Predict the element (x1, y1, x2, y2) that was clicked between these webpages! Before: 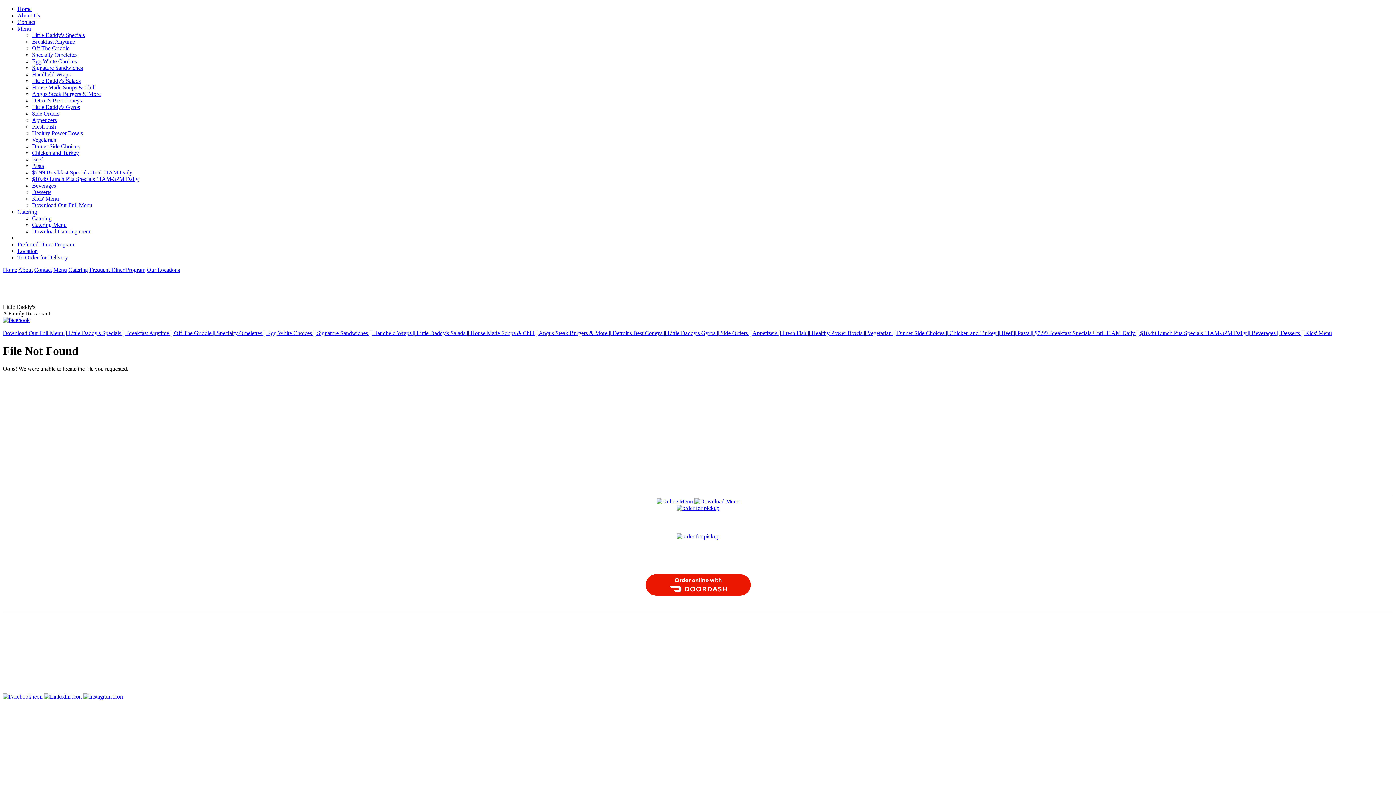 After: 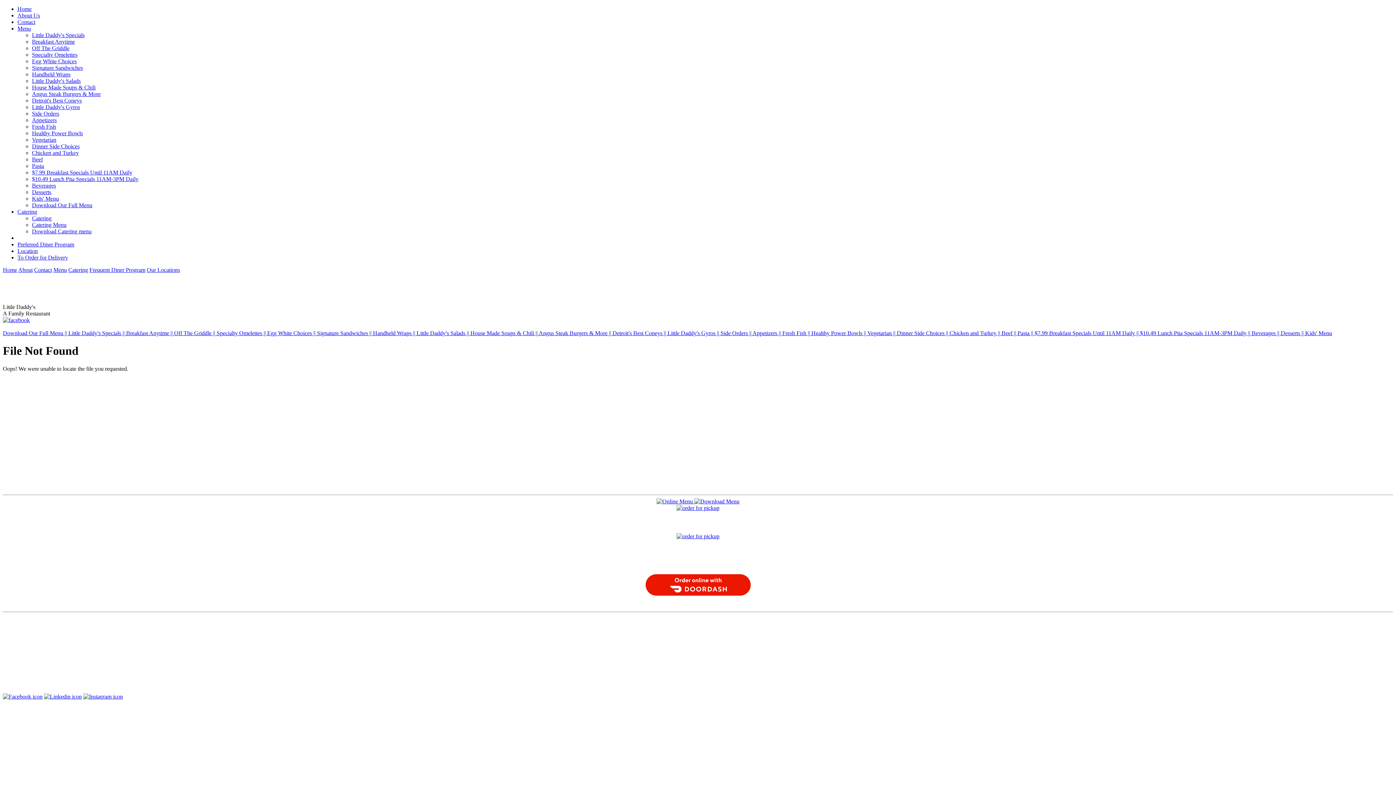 Action: bbox: (949, 330, 1001, 336) label: Chicken and Turkey || 